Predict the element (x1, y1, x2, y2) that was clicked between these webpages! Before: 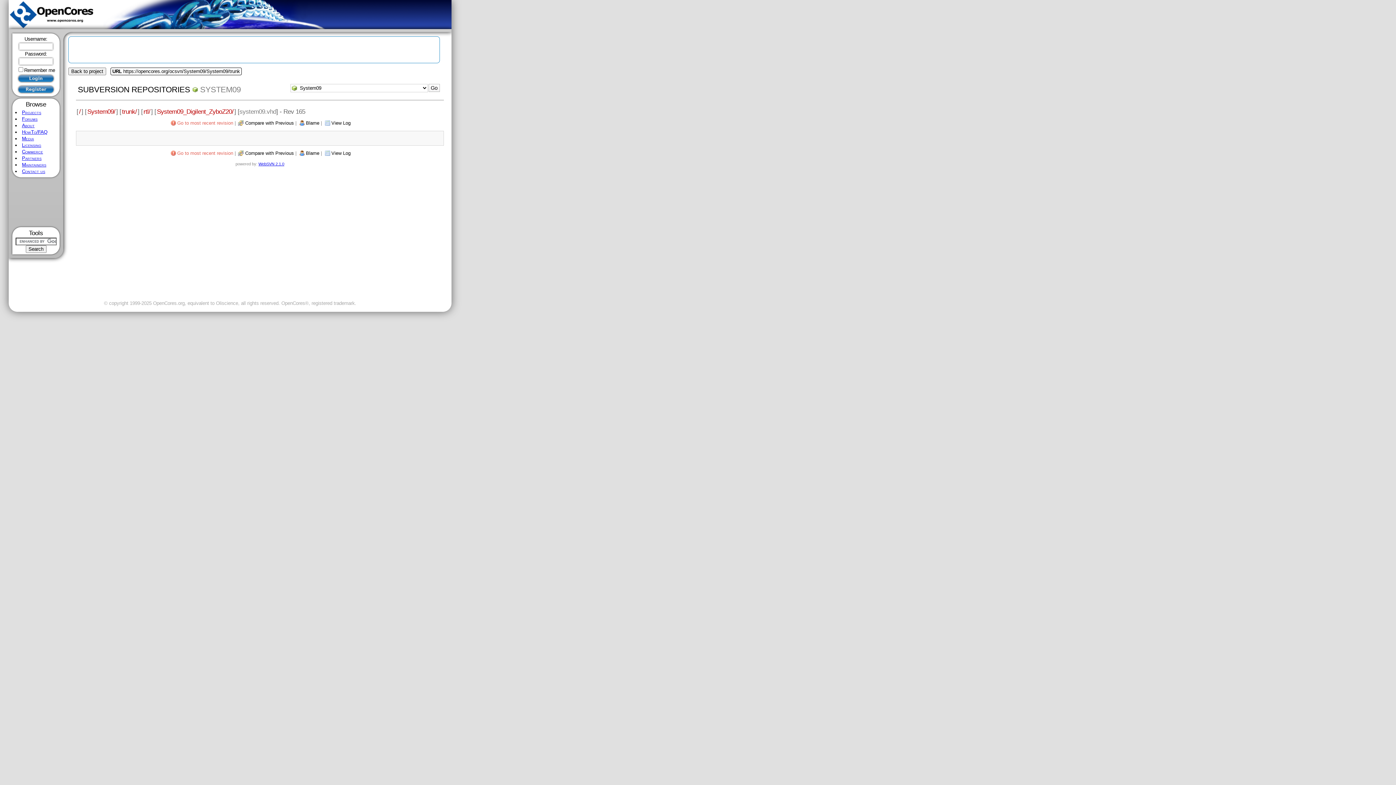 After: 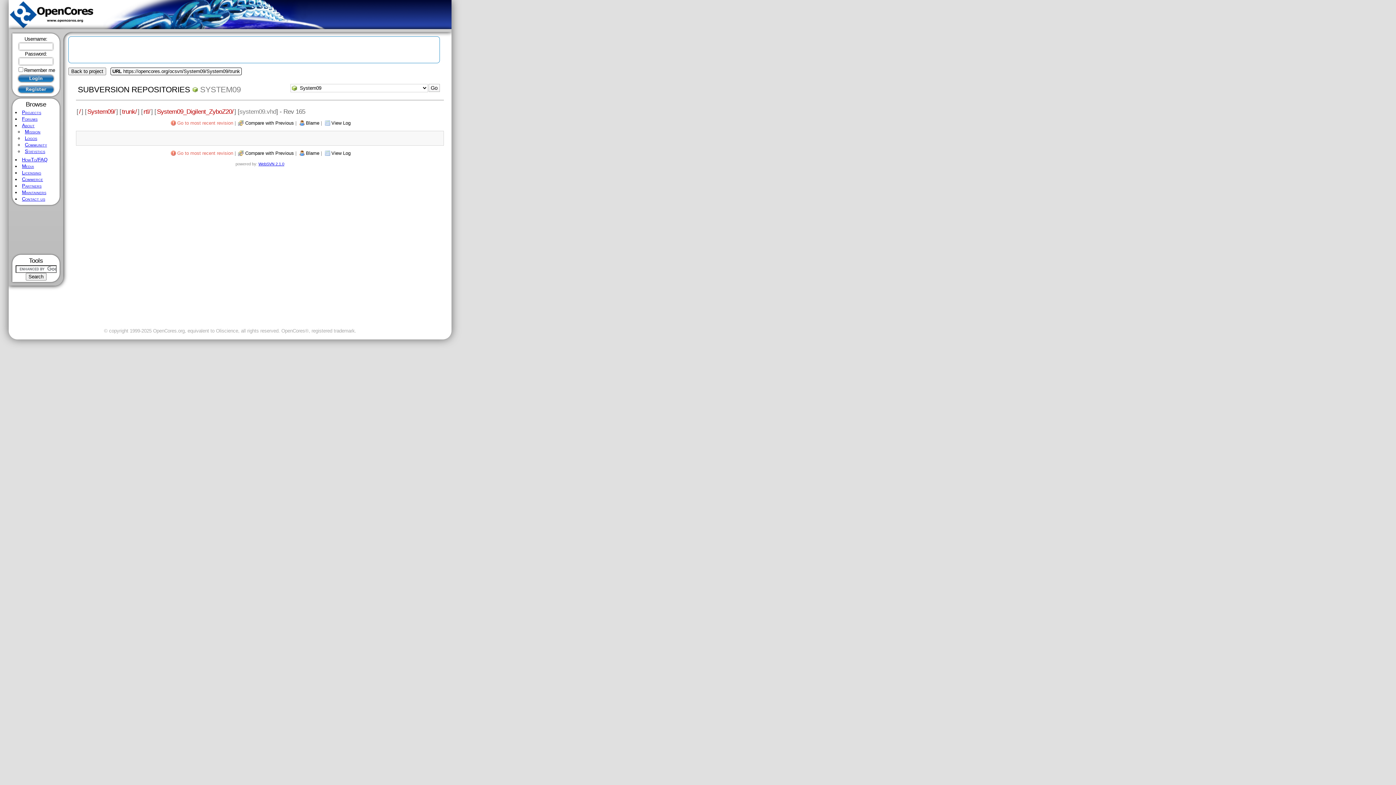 Action: bbox: (21, 122, 34, 128) label: About